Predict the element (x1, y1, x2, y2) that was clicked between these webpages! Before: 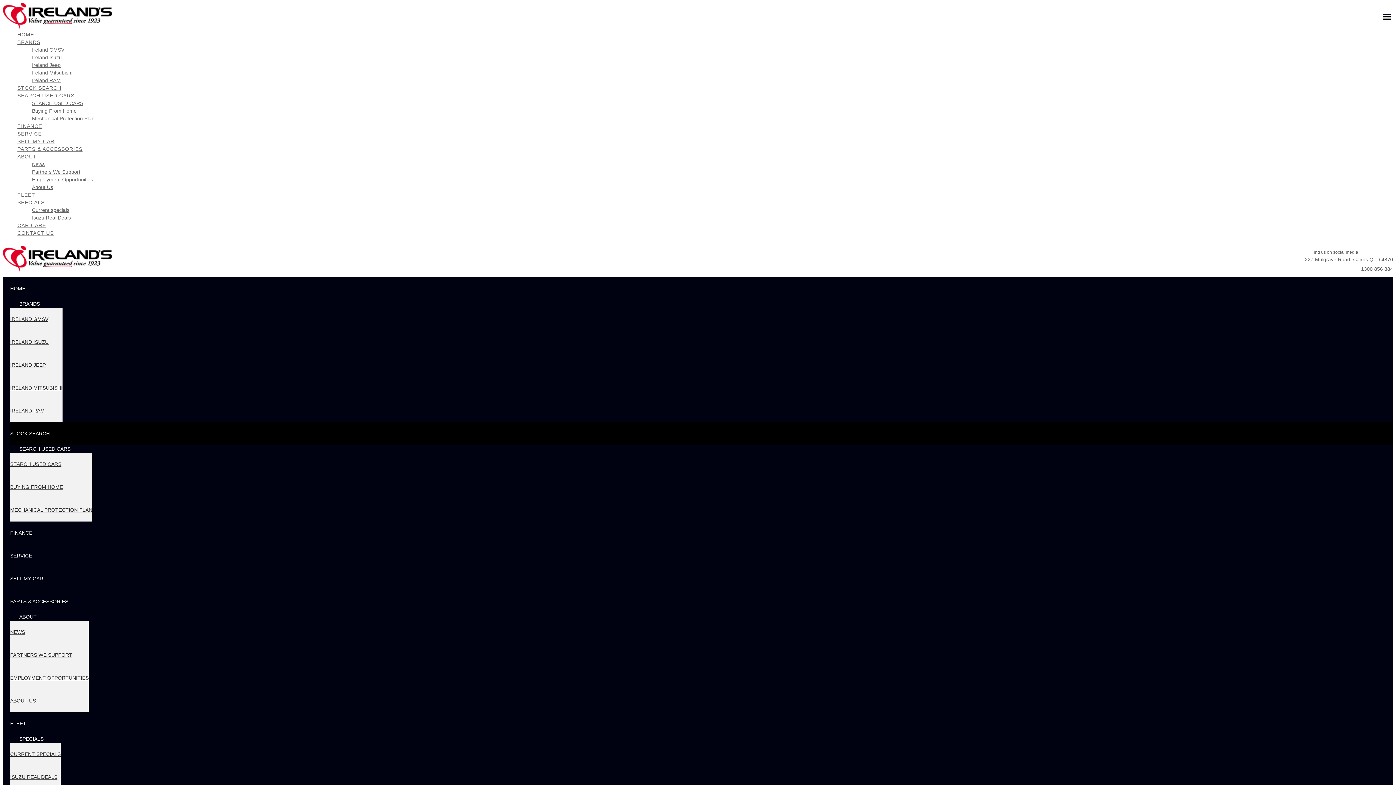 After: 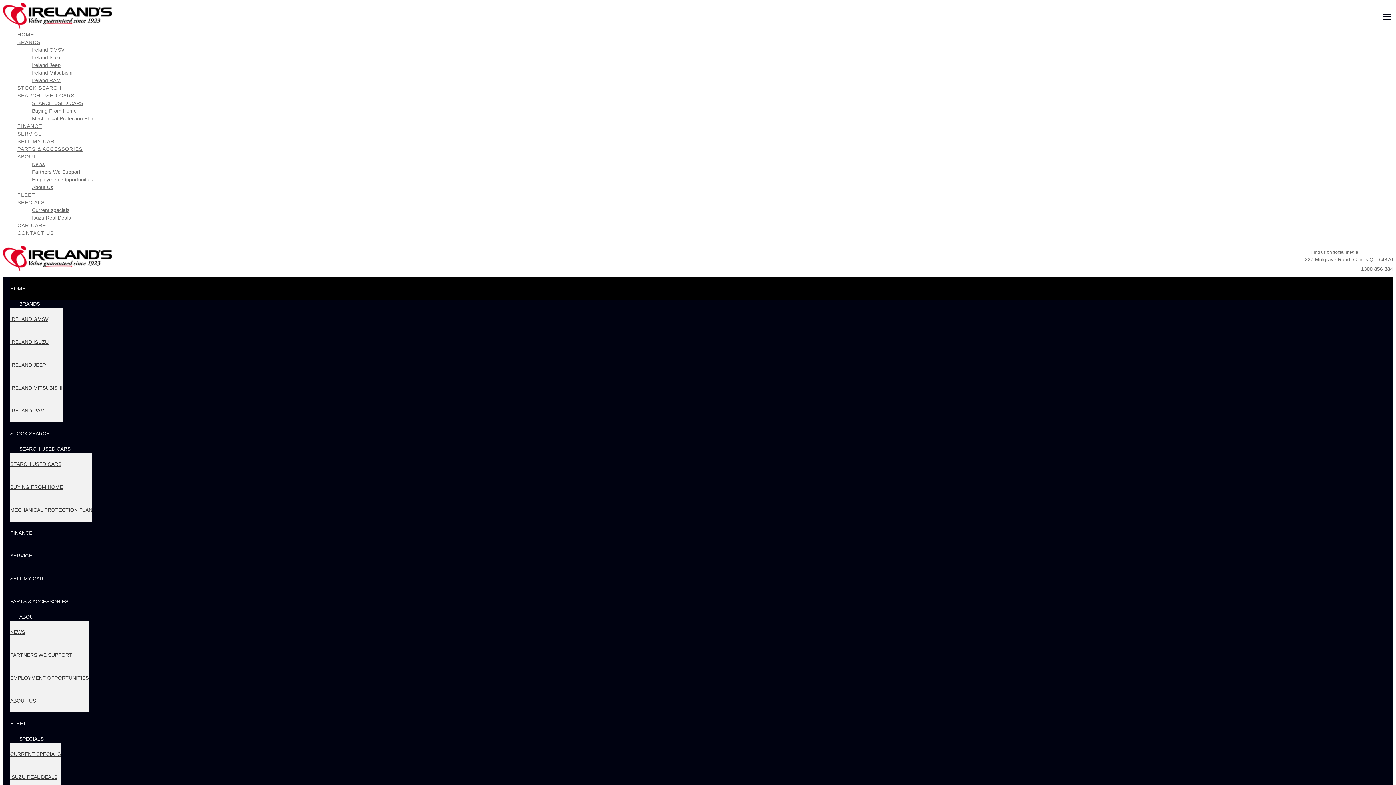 Action: label: HOME bbox: (17, 30, 1393, 38)